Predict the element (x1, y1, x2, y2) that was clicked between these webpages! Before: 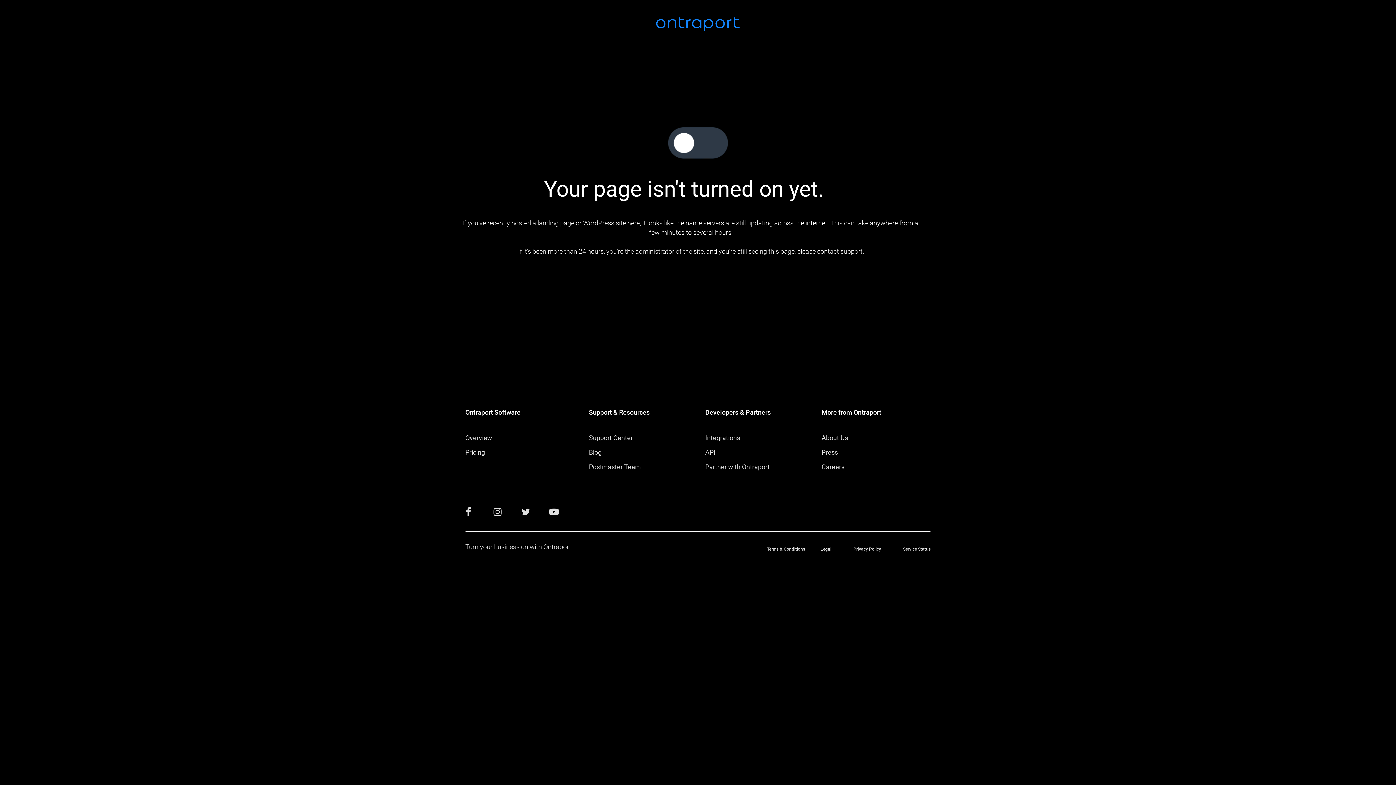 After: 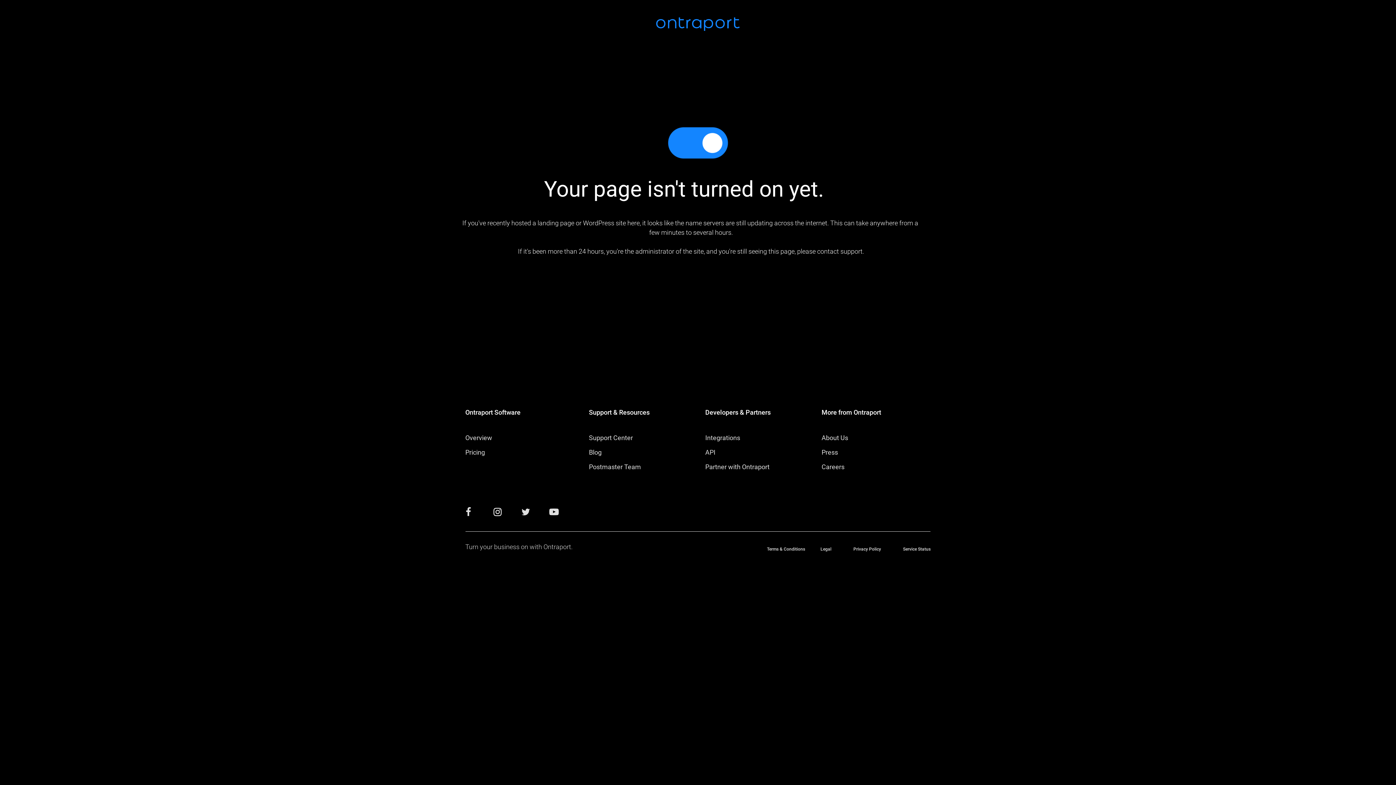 Action: bbox: (493, 510, 501, 516)